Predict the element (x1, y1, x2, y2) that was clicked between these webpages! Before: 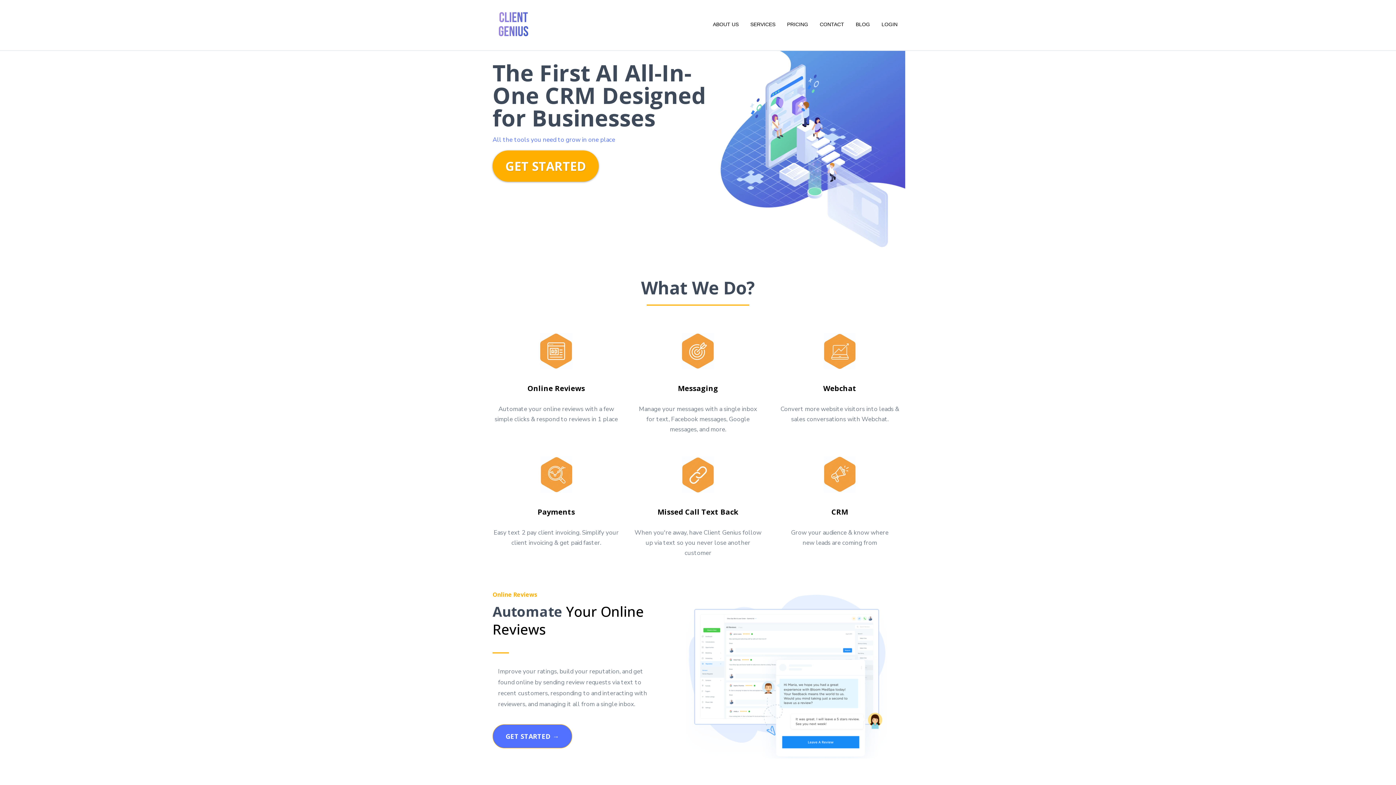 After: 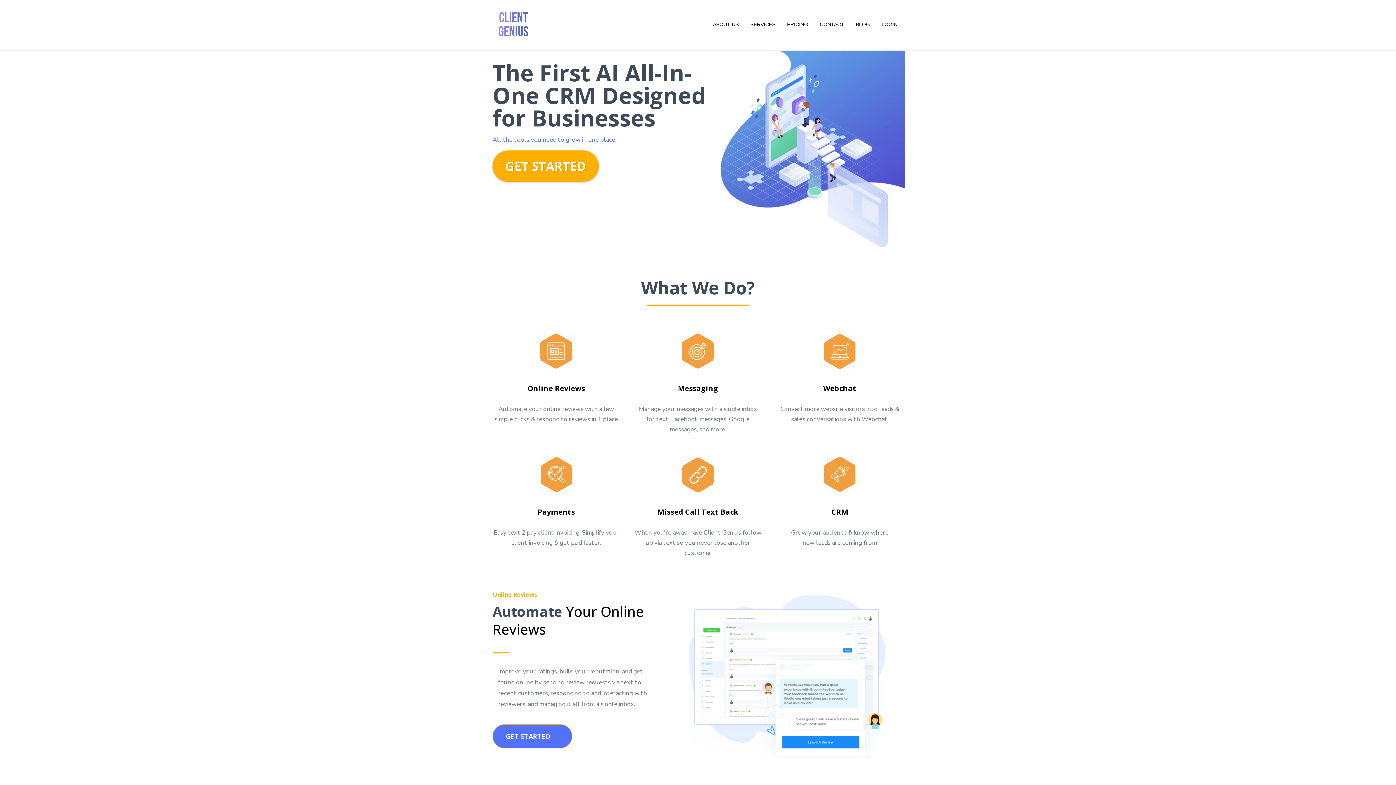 Action: label: clientgenius.ca bbox: (492, 20, 534, 26)